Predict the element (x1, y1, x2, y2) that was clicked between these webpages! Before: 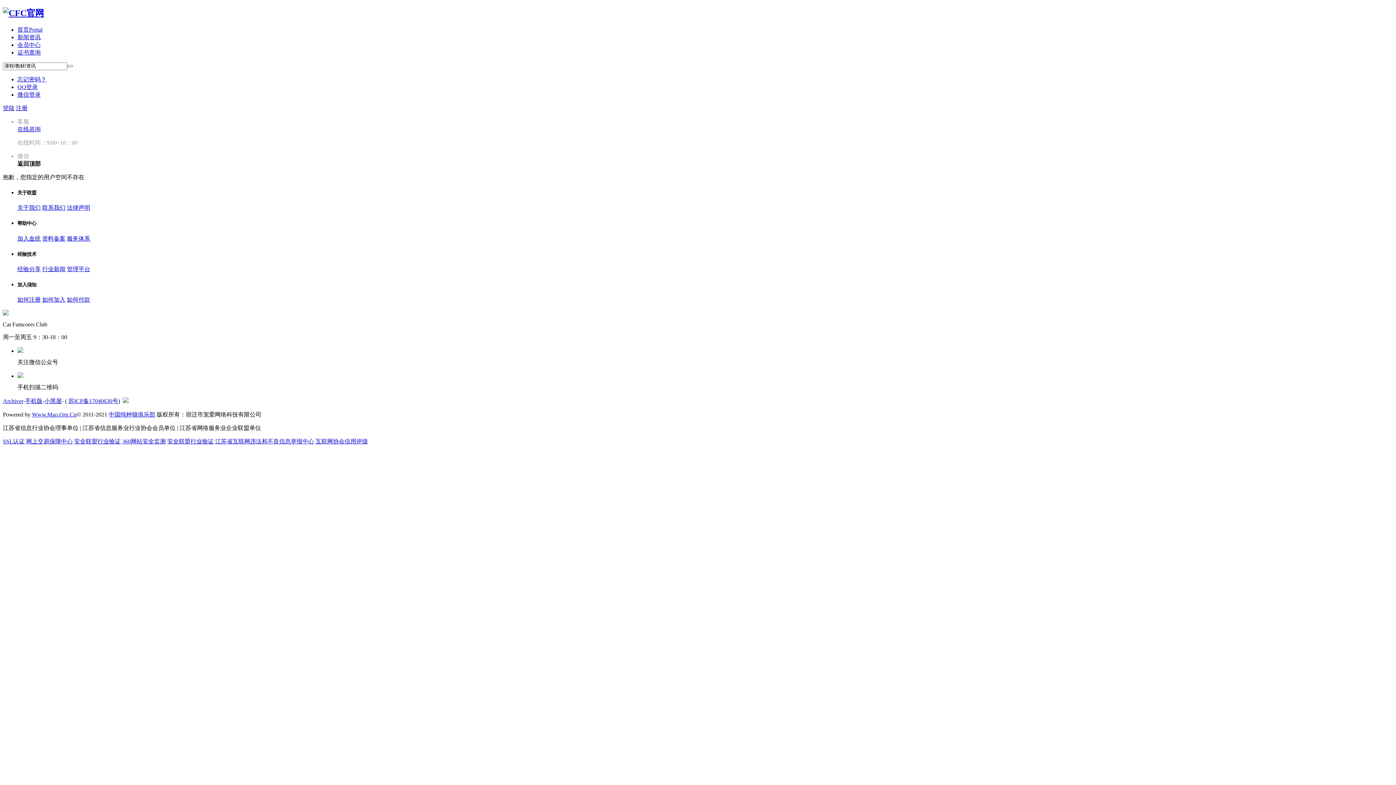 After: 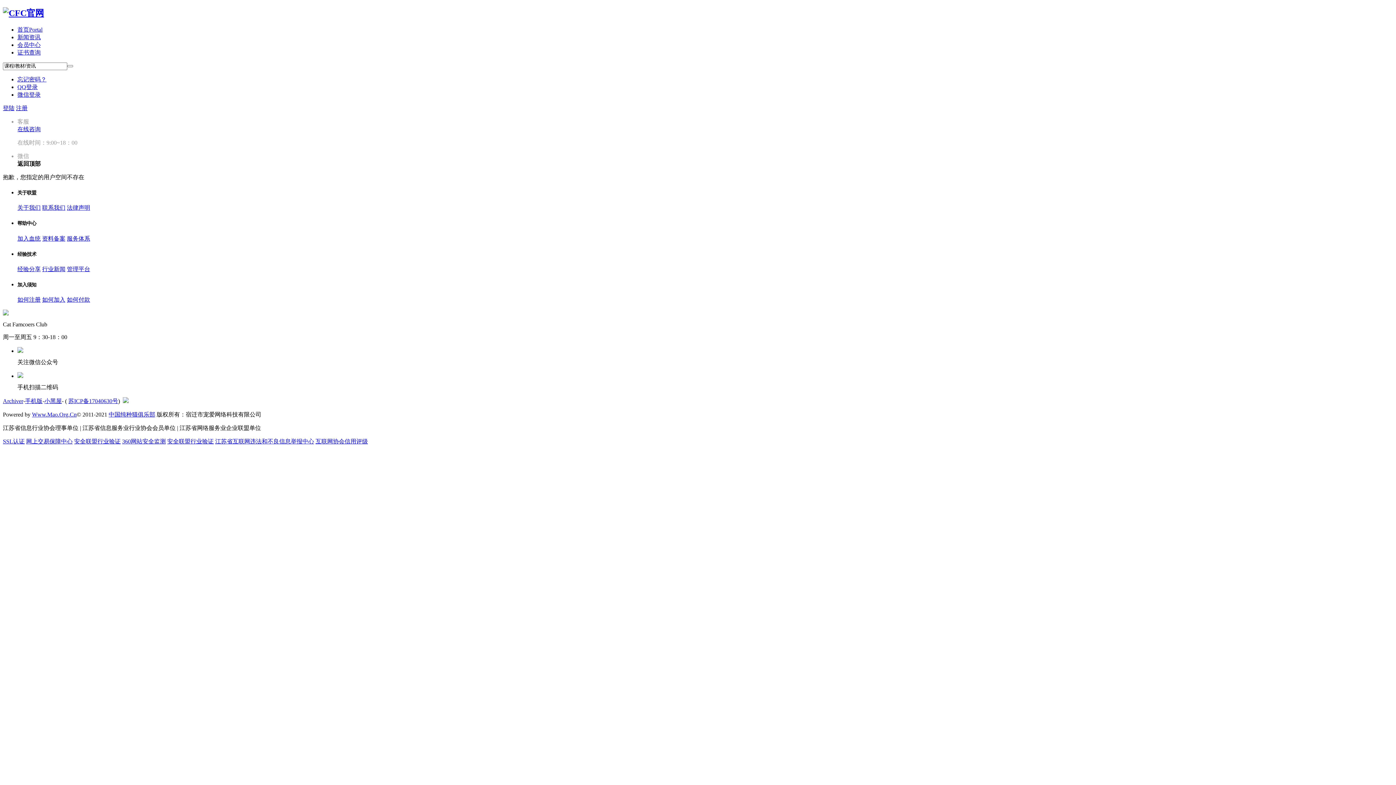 Action: label: 管理平台 bbox: (66, 266, 90, 272)